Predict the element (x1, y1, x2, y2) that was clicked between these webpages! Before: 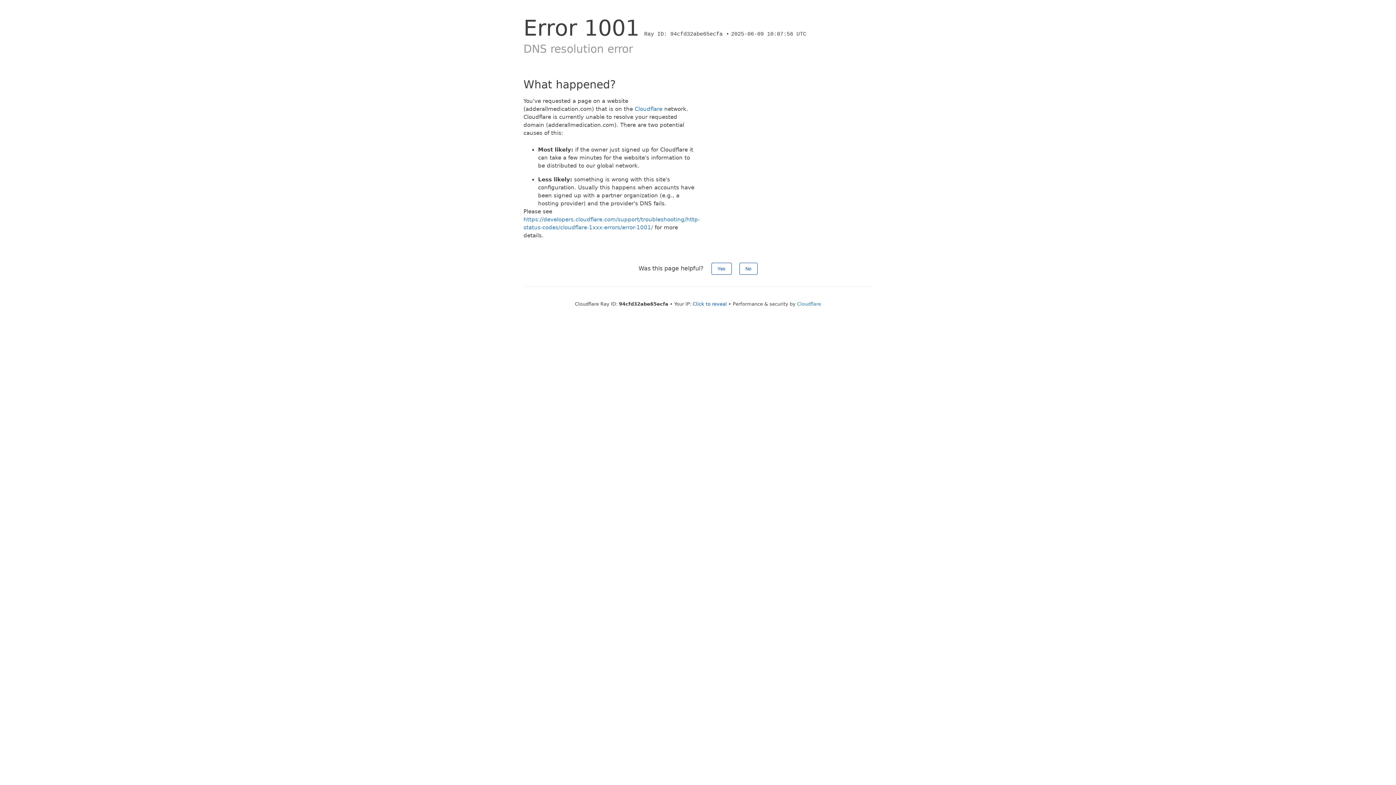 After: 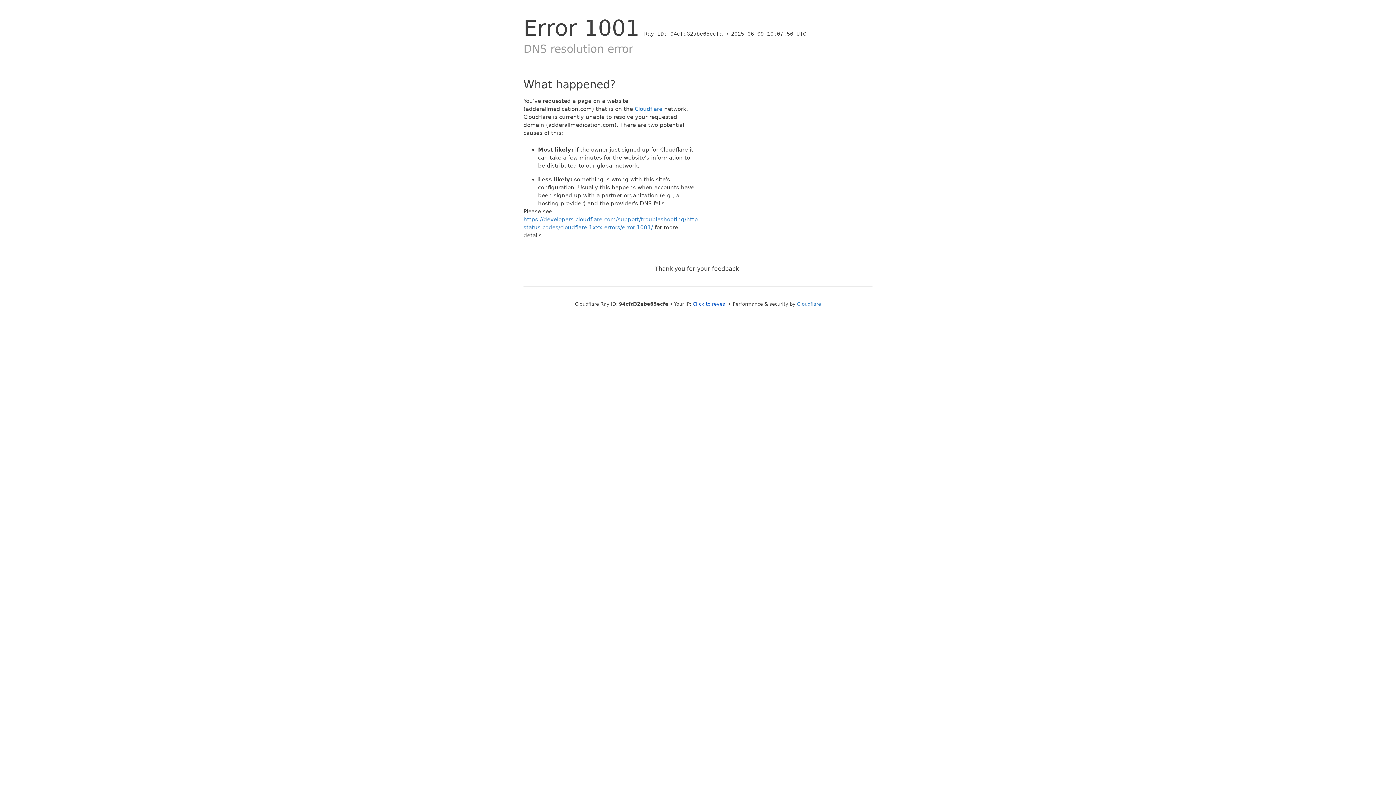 Action: label: Yes bbox: (711, 262, 731, 274)